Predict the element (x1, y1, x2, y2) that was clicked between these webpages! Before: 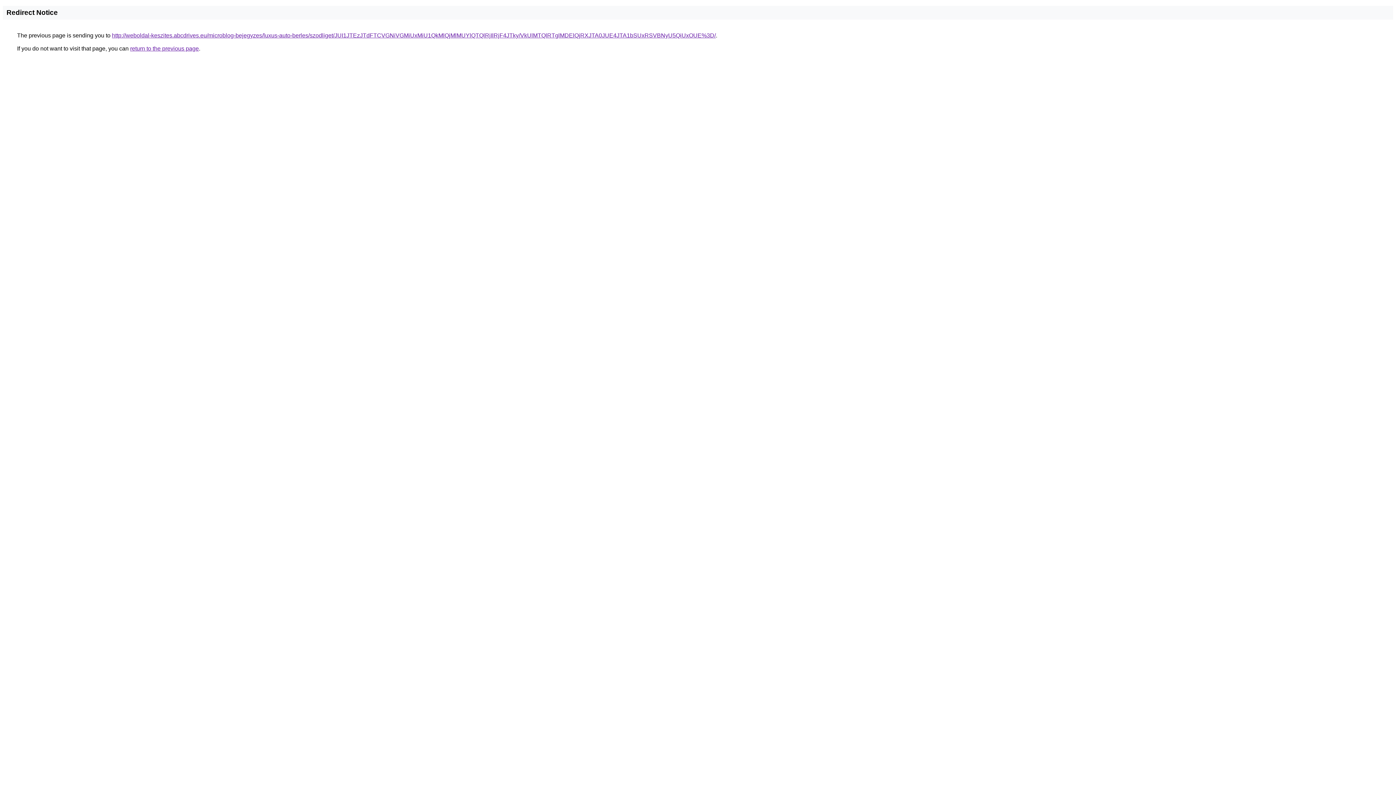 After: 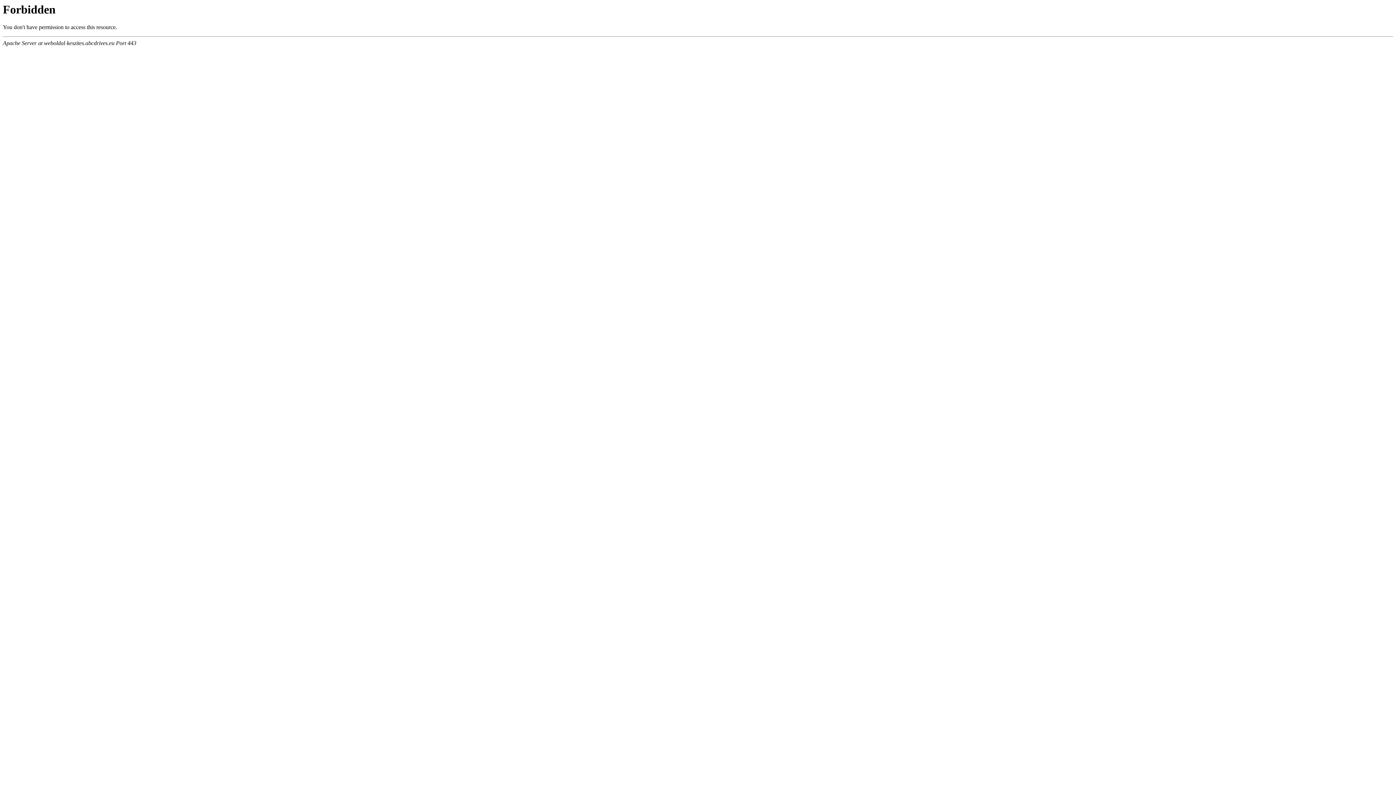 Action: label: http://weboldal-keszites.abcdrives.eu/microblog-bejegyzes/luxus-auto-berles/szodliget/JUI1JTEzJTdFTCVGNiVGMiUxMiU1QkMlQjMlMUYlQTQlRjIlRjF4JTky/VkUlMTQlRTglMDElQjRXJTA0JUE4JTA1bSUxRSVBNyU5QiUxOUE%3D/ bbox: (112, 32, 716, 38)